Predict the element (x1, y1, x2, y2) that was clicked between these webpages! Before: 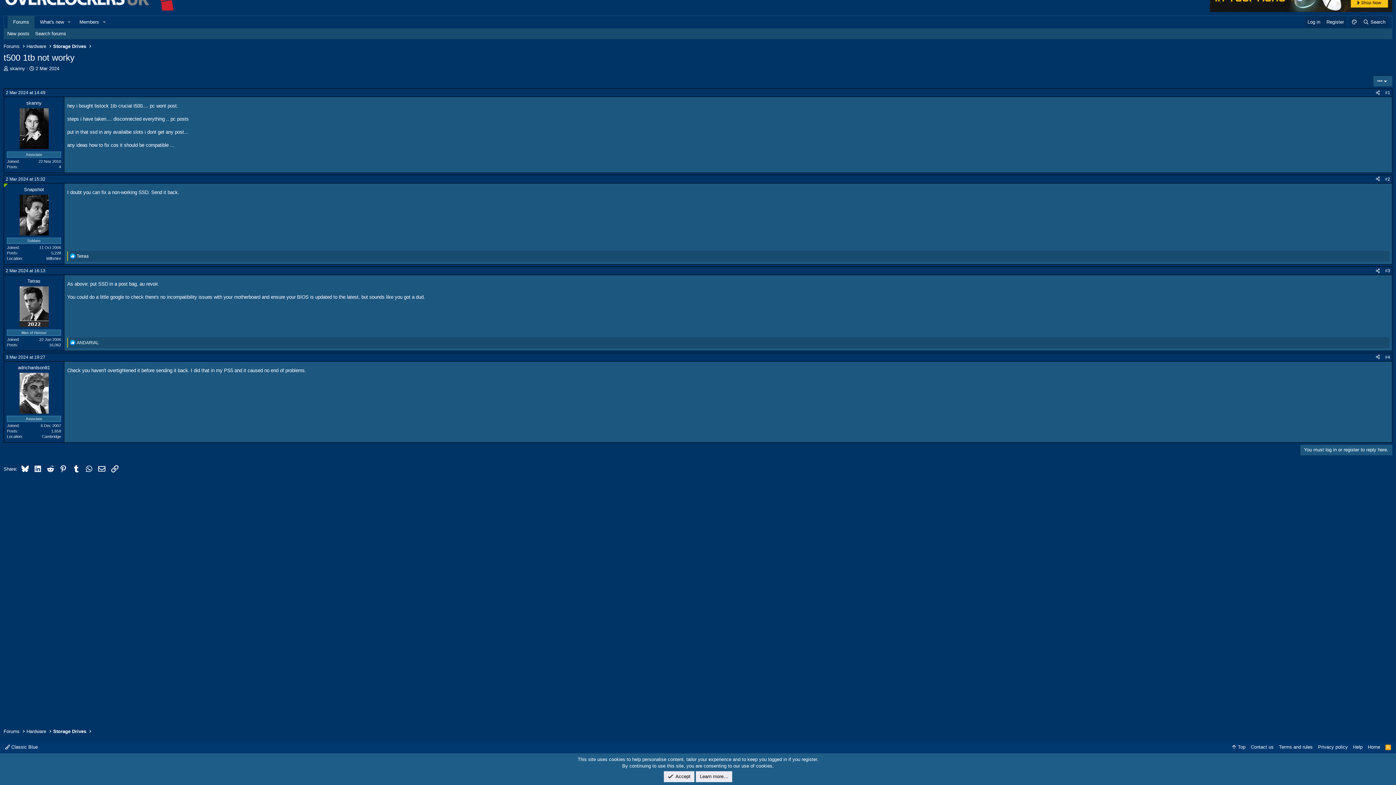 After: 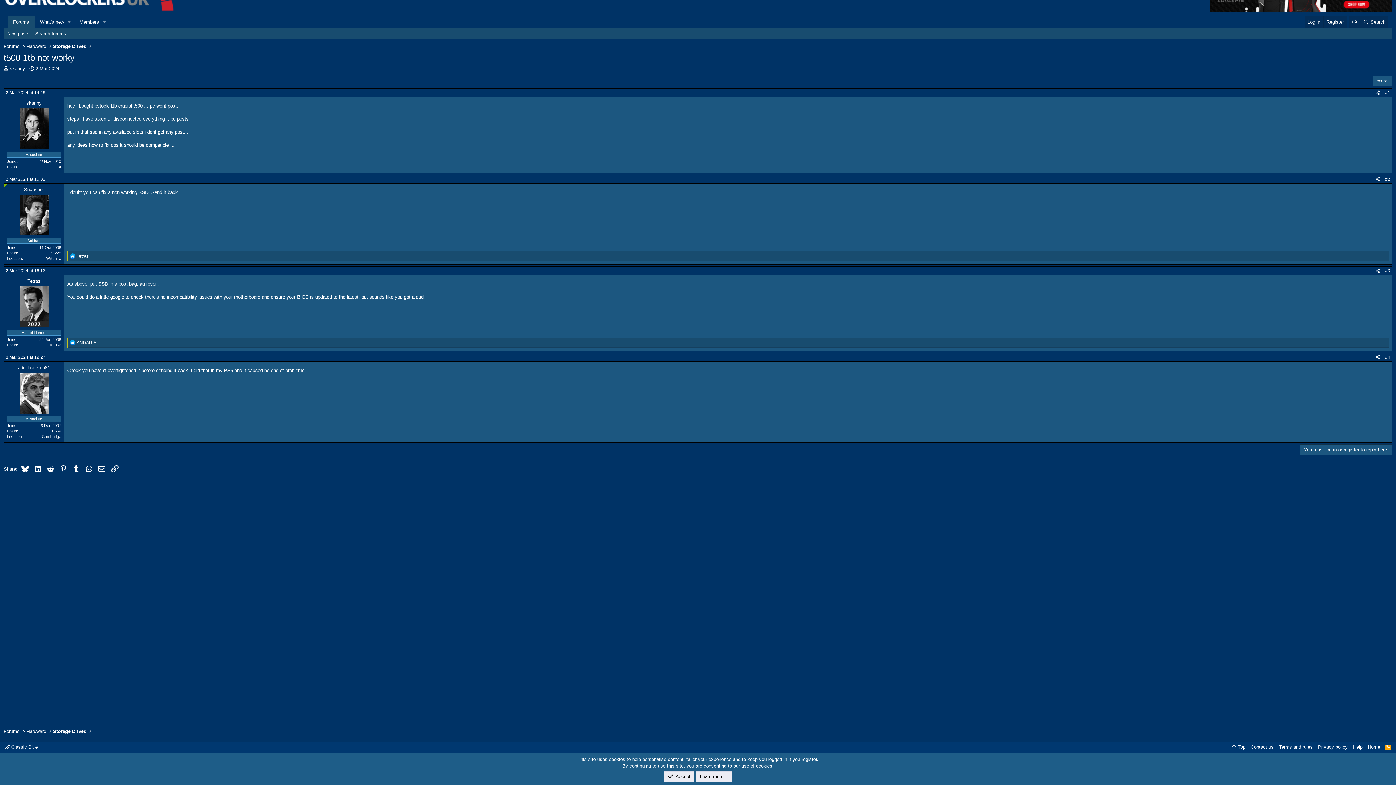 Action: label: #2 bbox: (1385, 176, 1390, 181)